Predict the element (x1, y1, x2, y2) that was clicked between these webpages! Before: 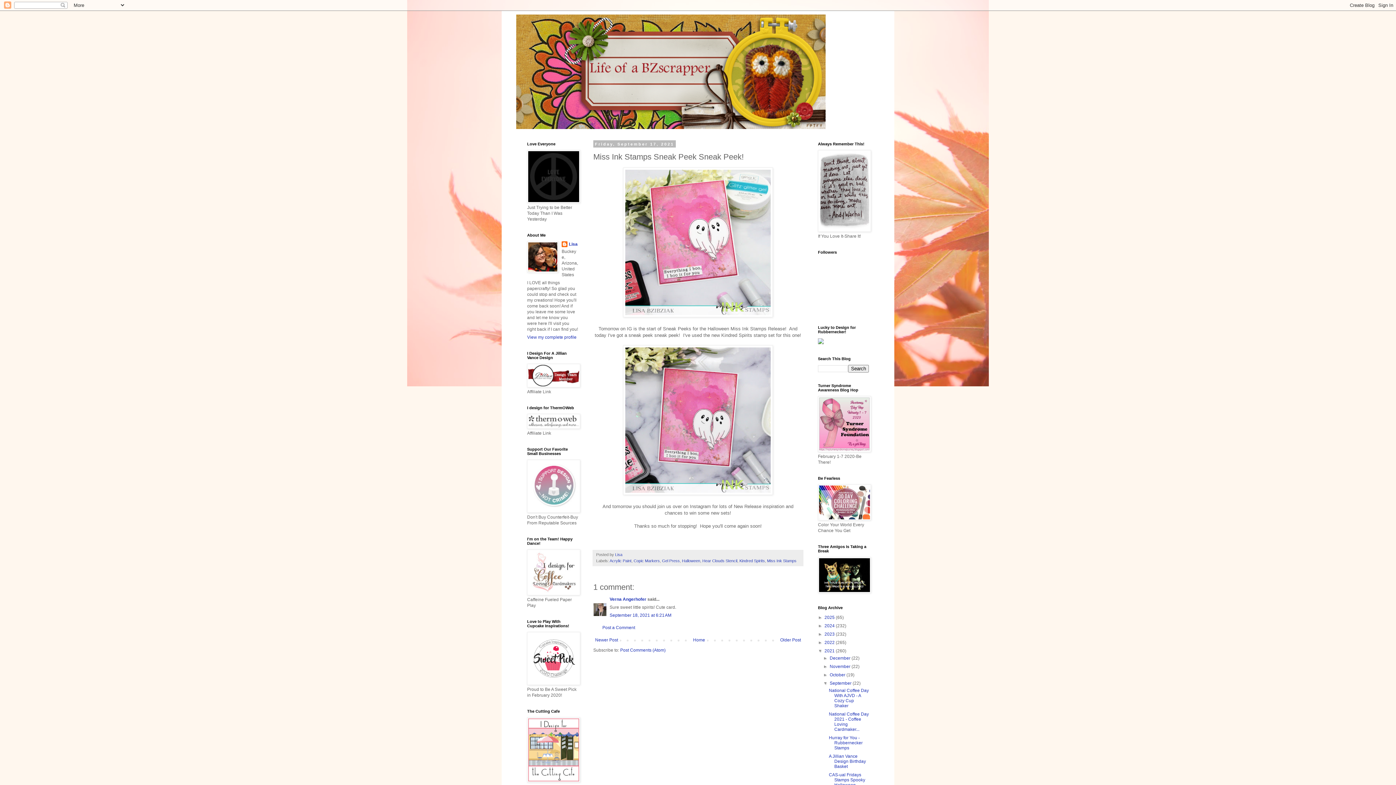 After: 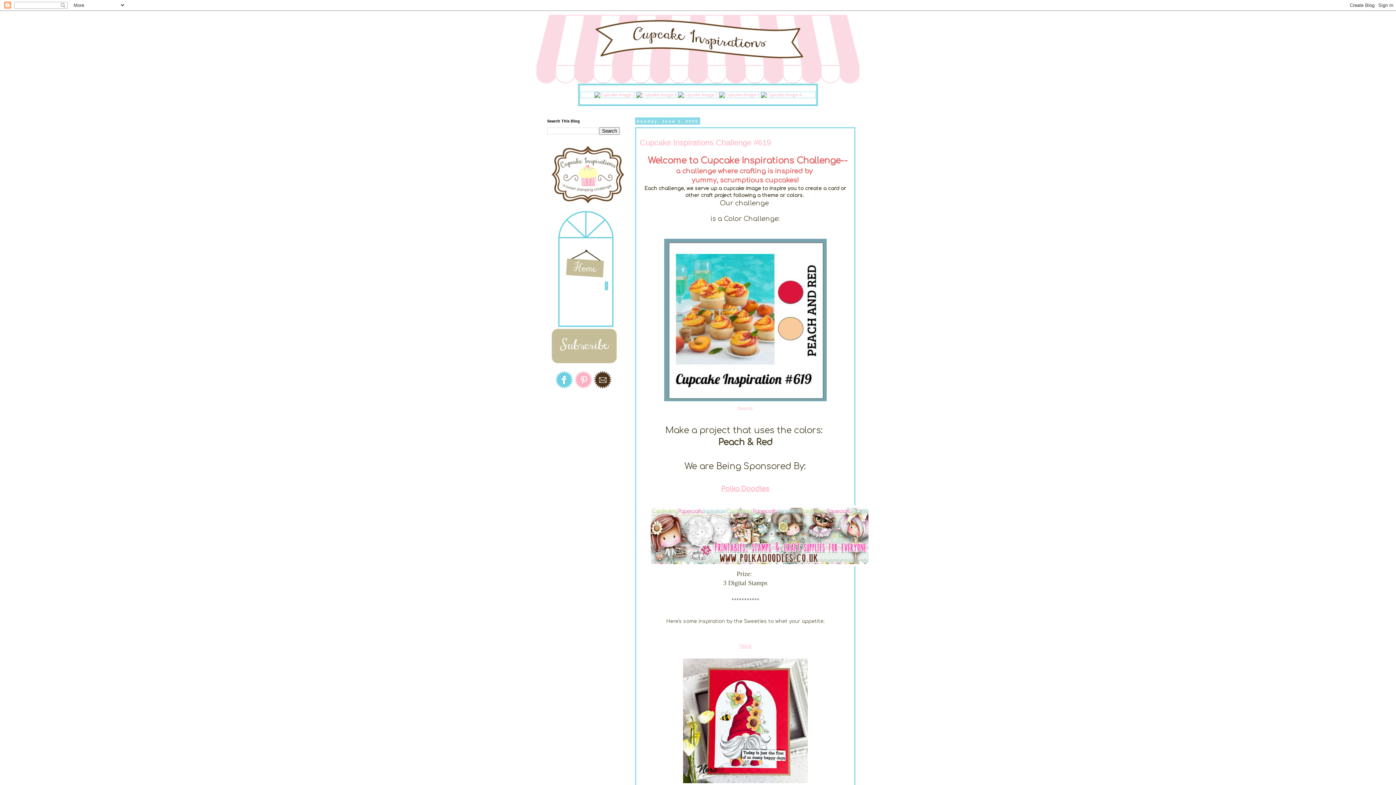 Action: bbox: (527, 681, 580, 686)